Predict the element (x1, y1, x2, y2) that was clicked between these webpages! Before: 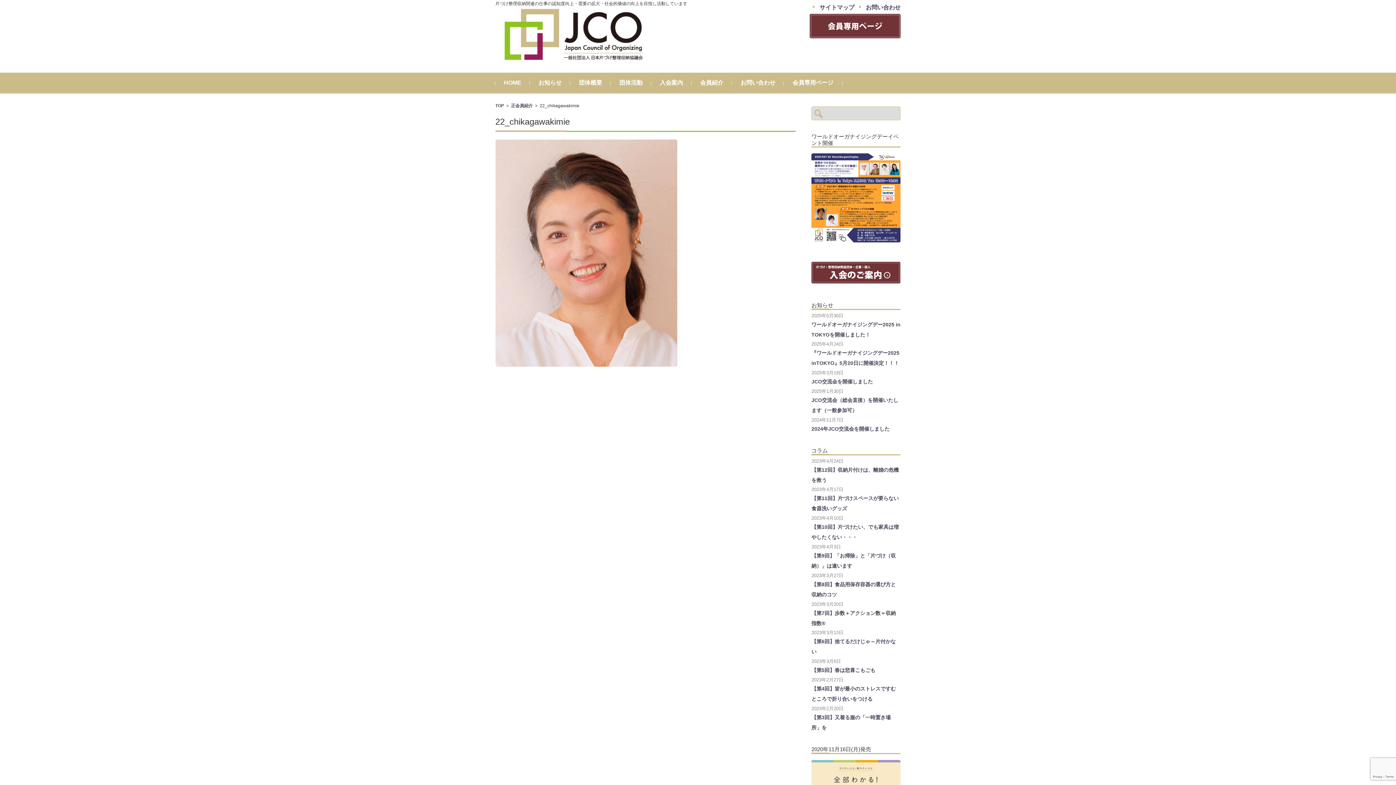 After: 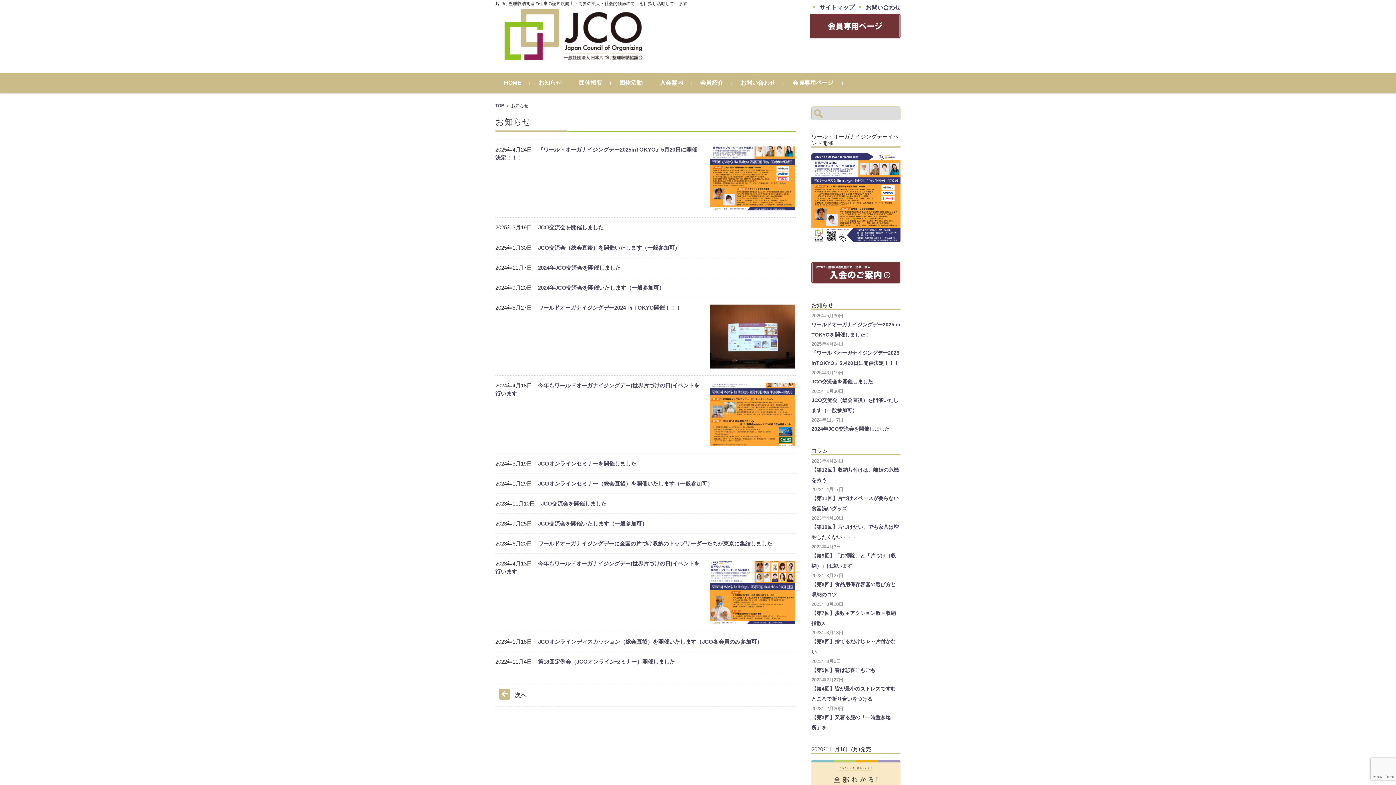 Action: bbox: (530, 72, 570, 92) label: お知らせ